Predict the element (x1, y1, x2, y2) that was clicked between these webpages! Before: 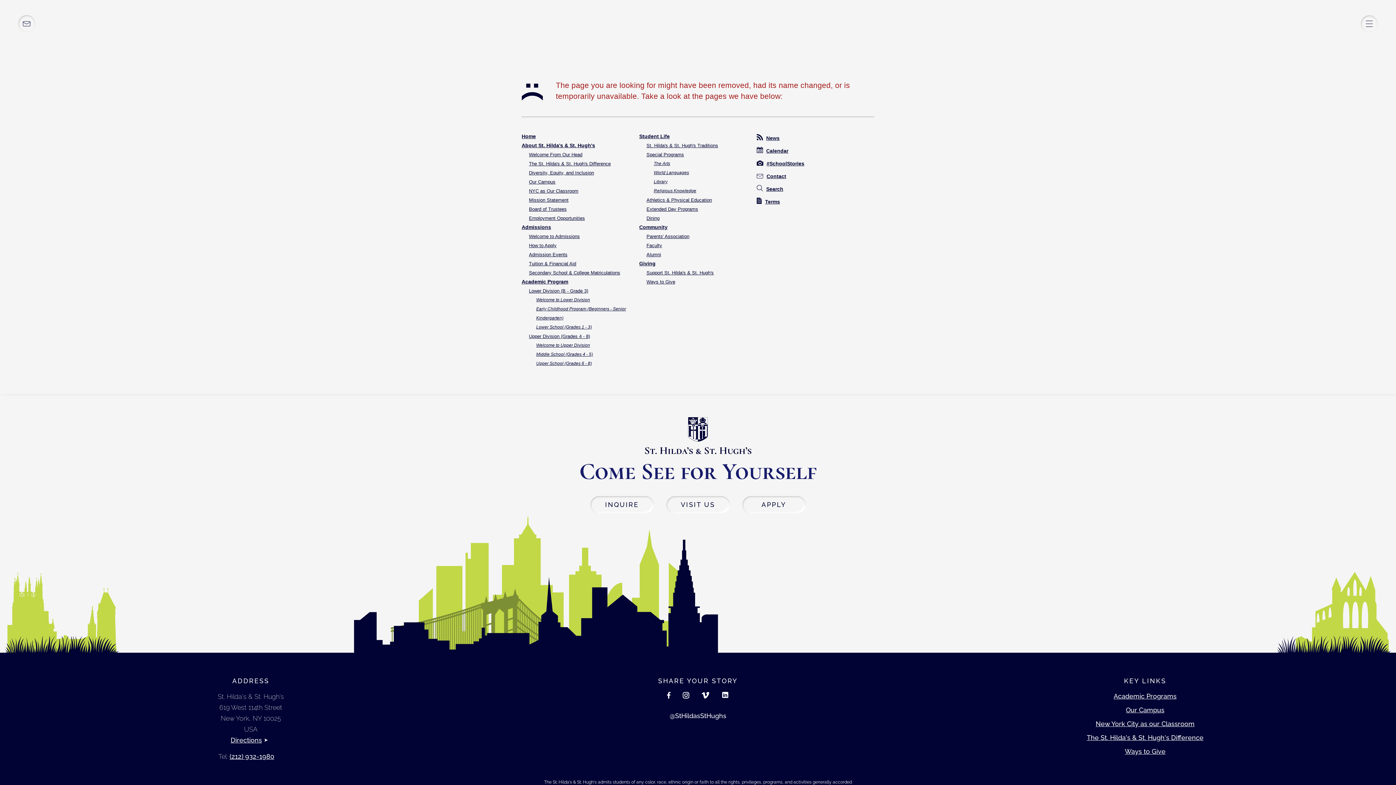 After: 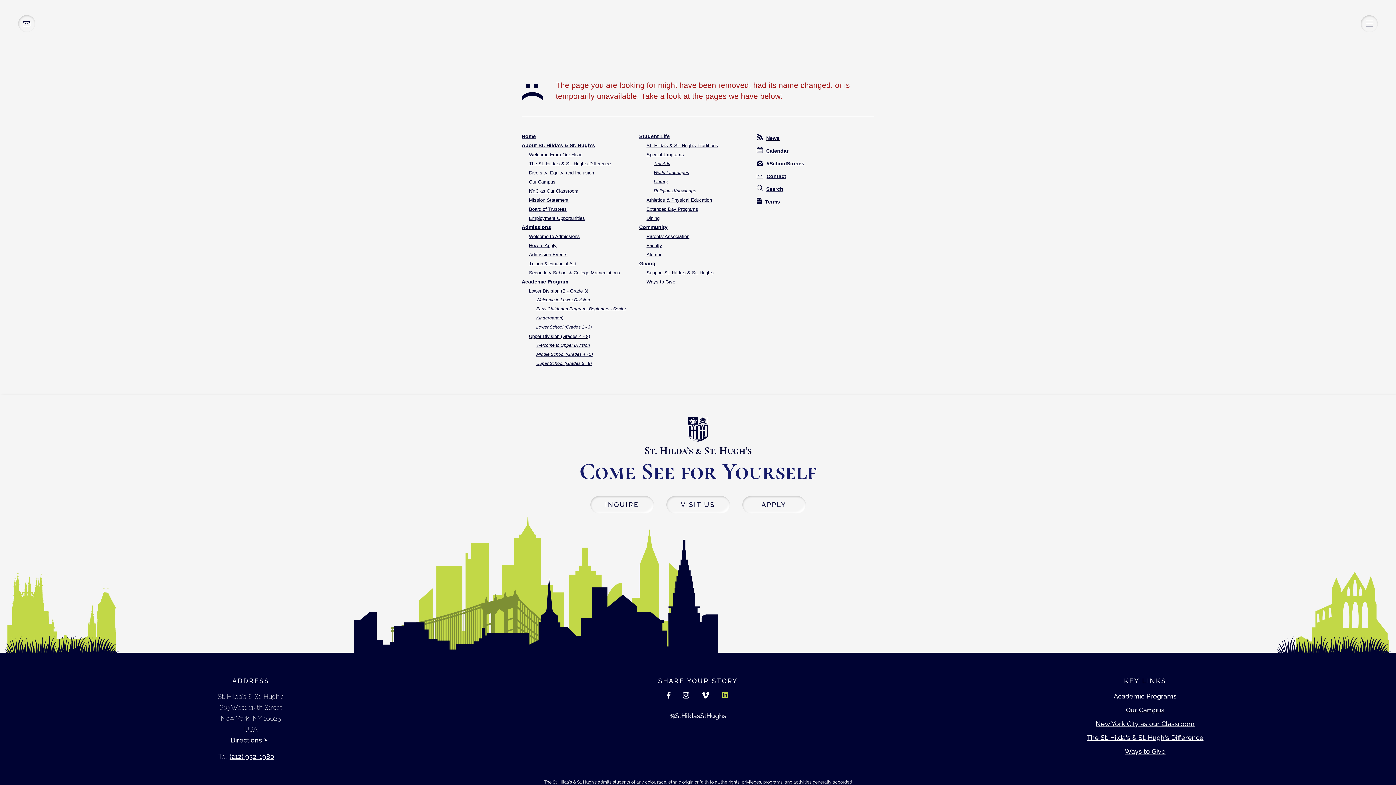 Action: label: Link to Linkedin account bbox: (721, 691, 729, 698)